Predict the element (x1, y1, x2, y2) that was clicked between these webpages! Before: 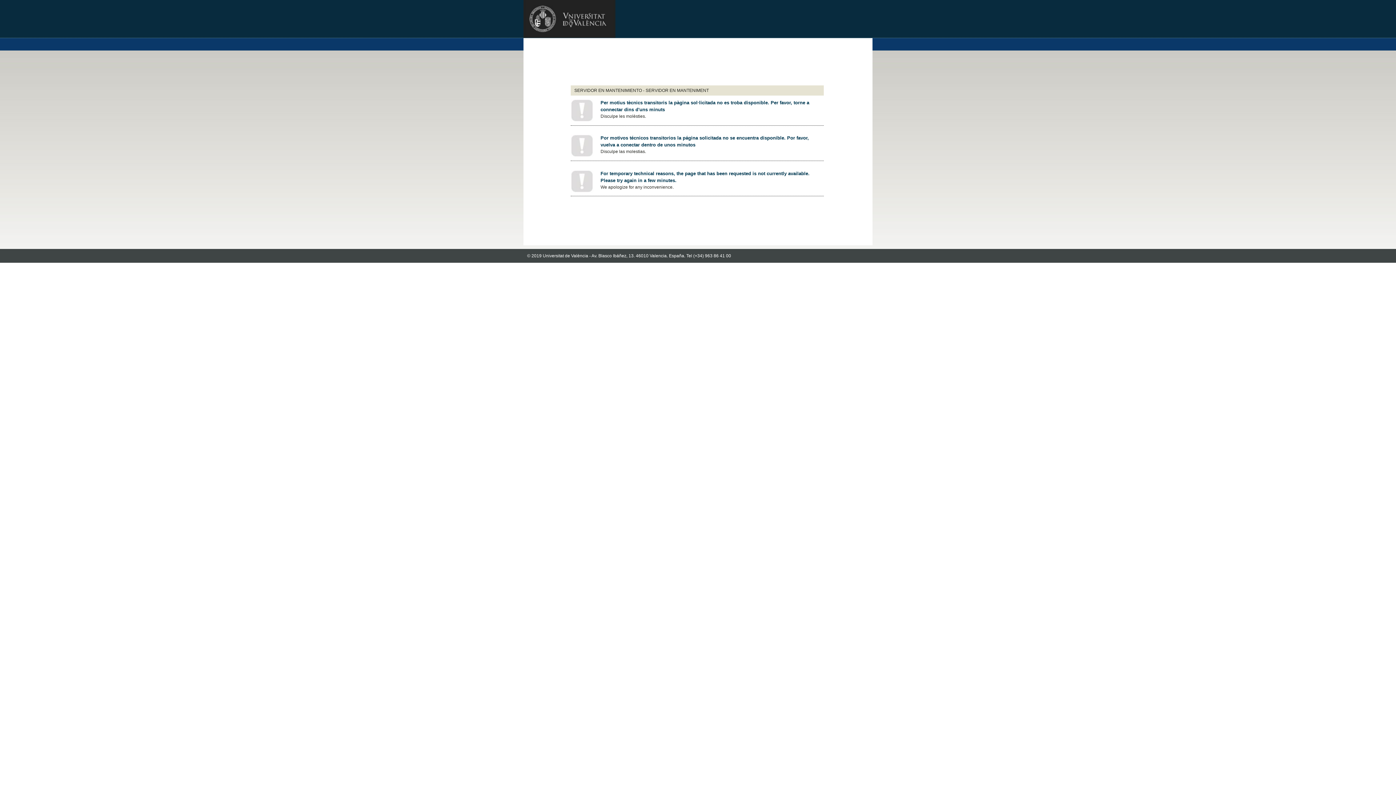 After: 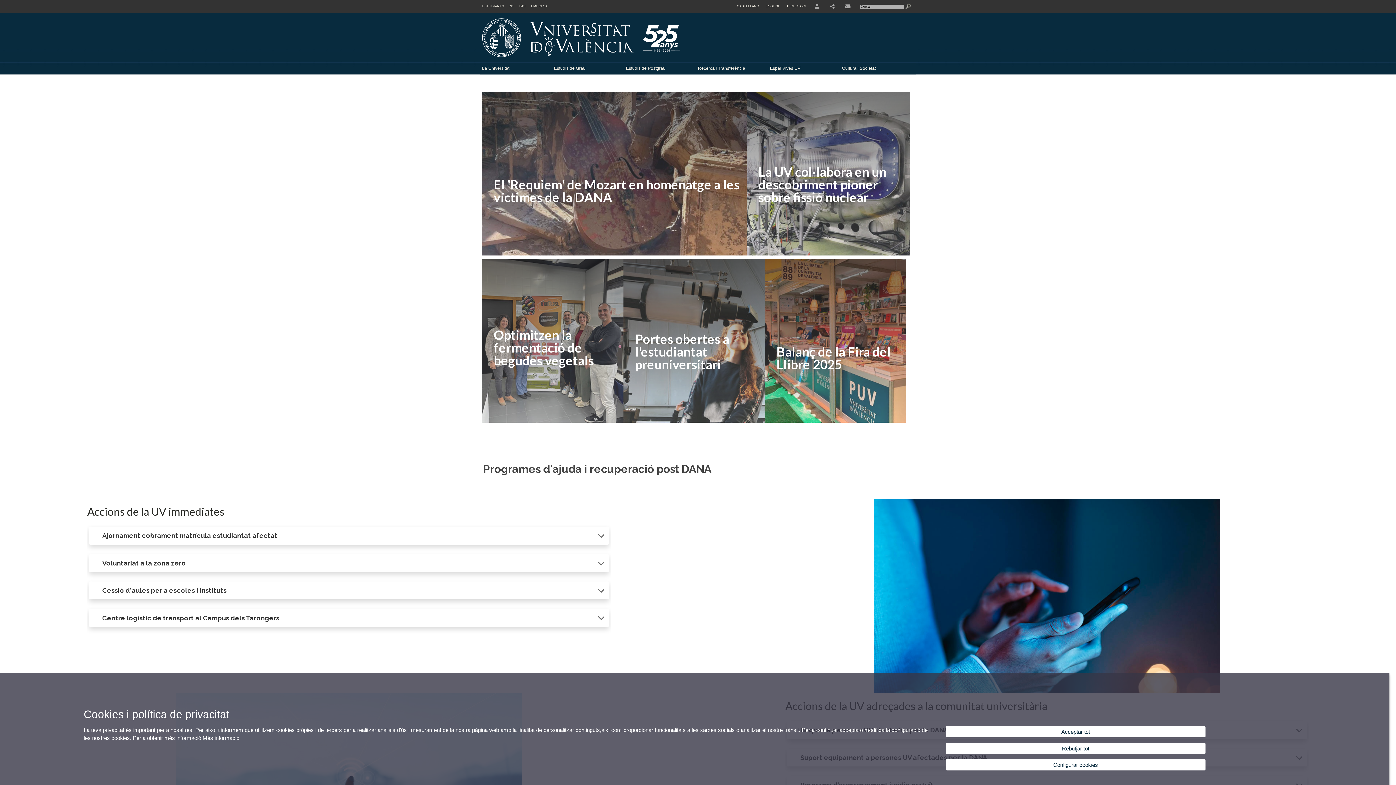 Action: bbox: (523, 32, 615, 39)